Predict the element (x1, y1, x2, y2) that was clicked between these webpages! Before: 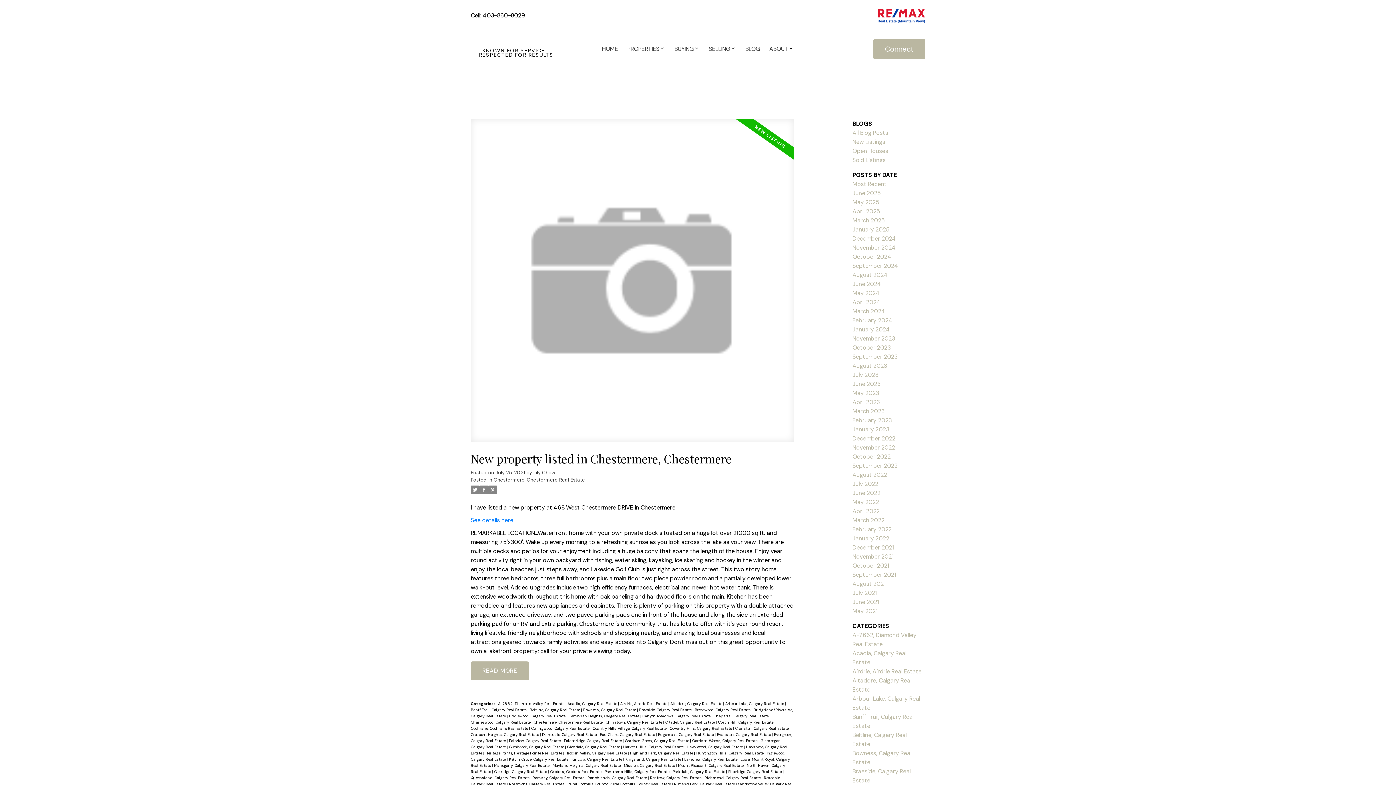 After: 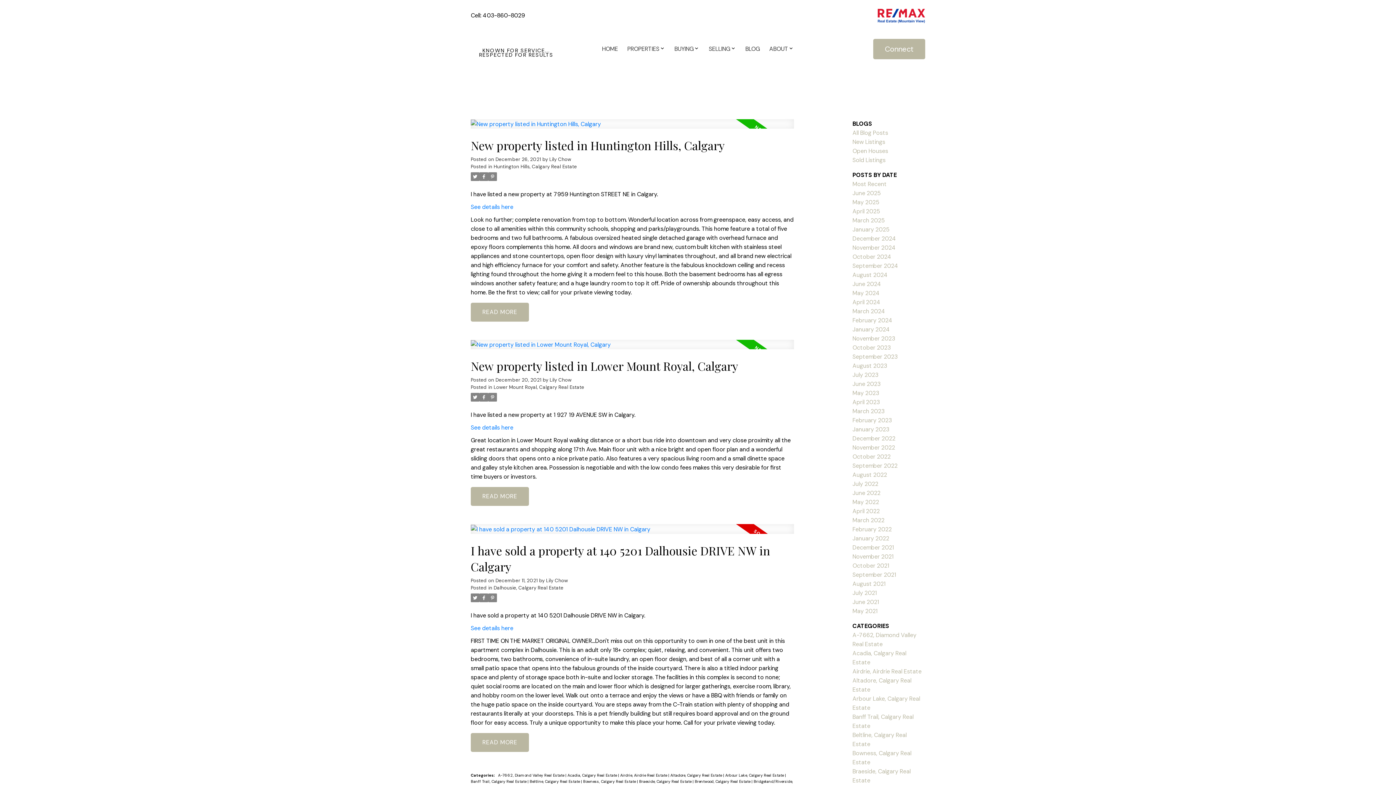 Action: bbox: (852, 543, 894, 551) label: December 2021